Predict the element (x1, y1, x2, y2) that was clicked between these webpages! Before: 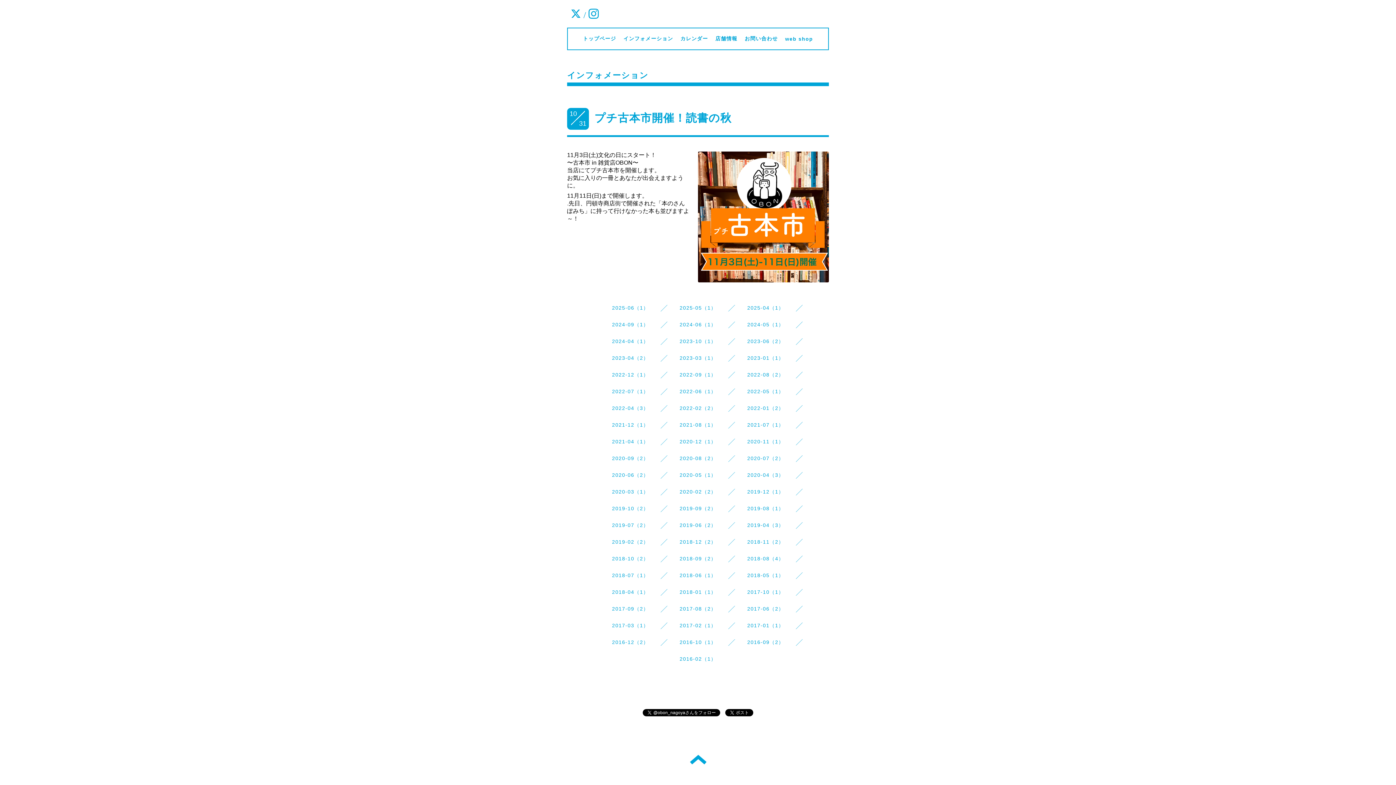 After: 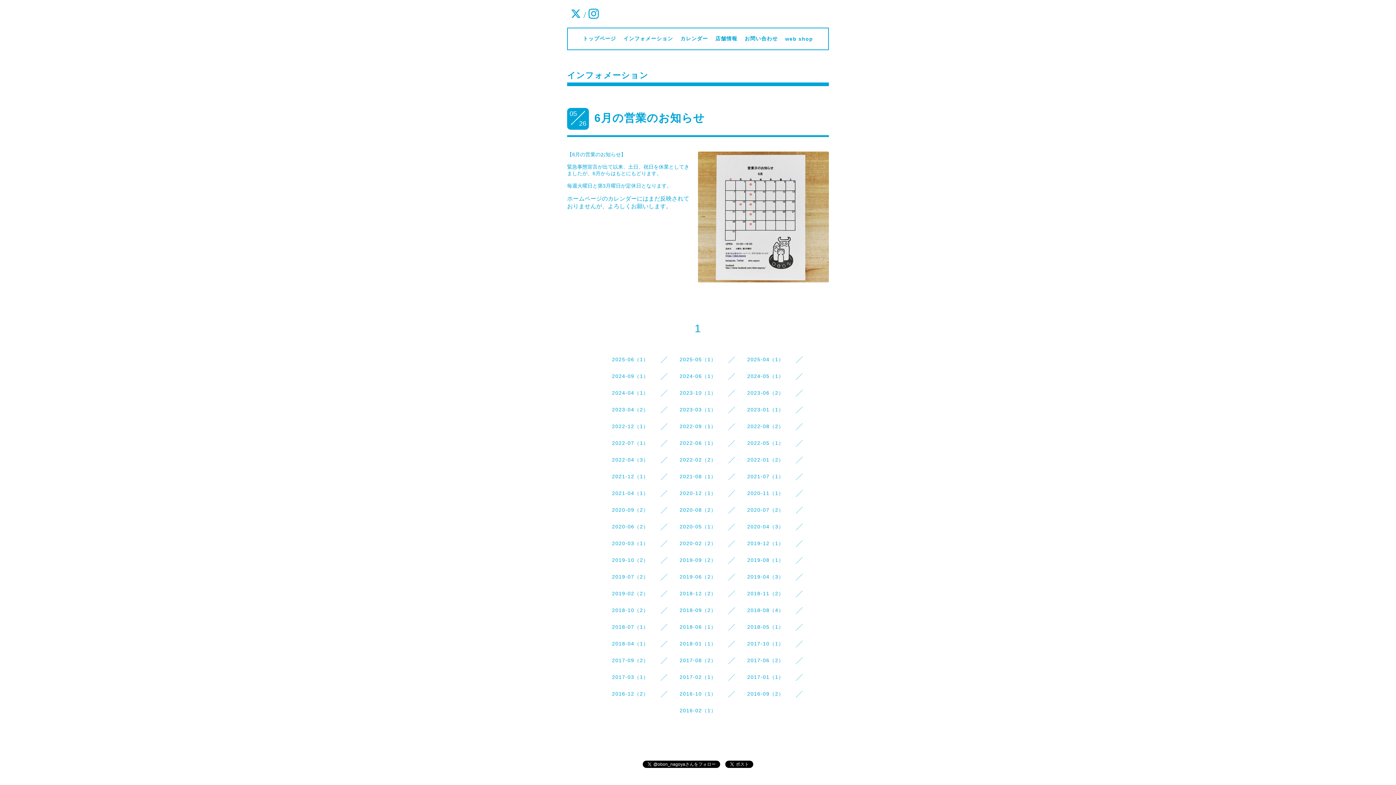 Action: bbox: (679, 472, 716, 478) label: 2020-05（1）